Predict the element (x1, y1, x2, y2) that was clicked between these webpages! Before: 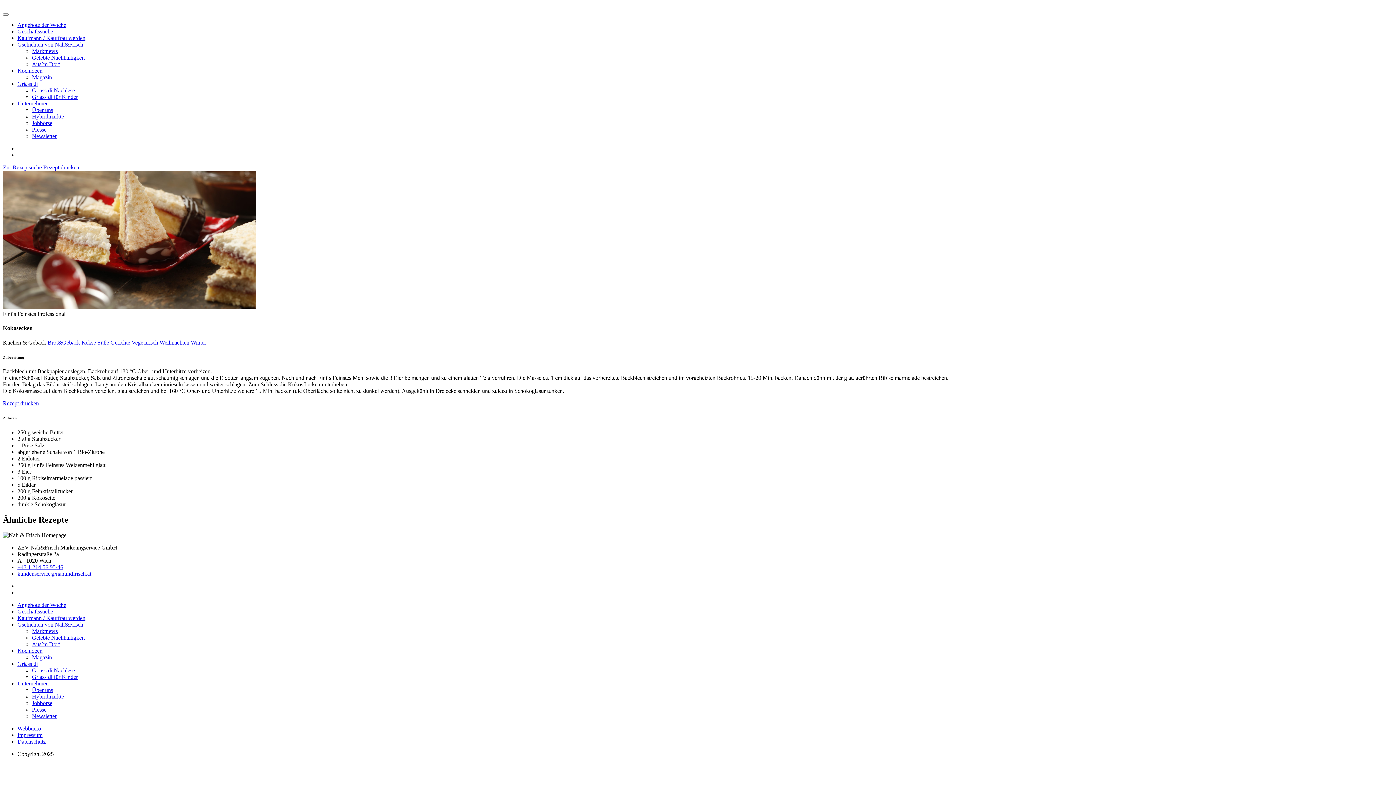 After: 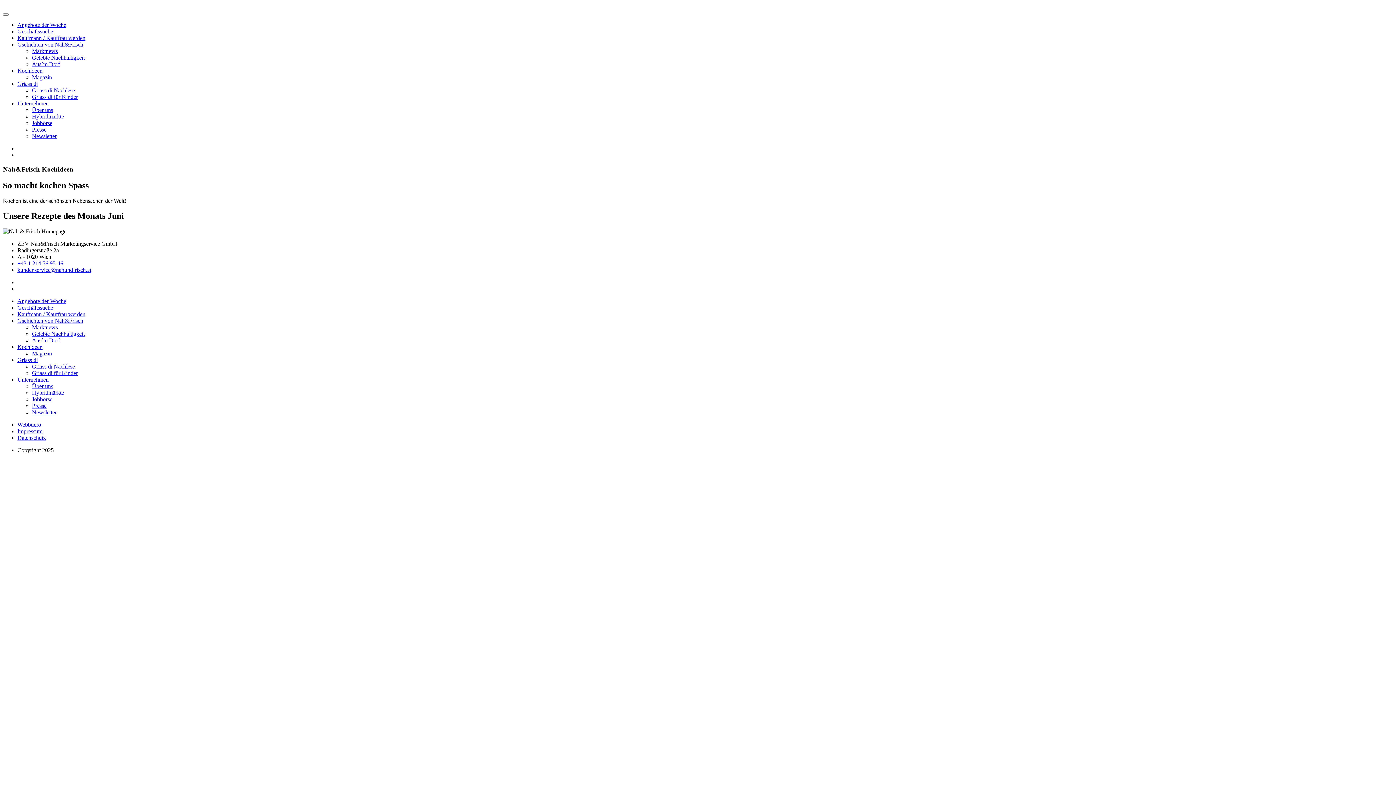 Action: bbox: (2, 164, 41, 170) label: Zur Rezeptsuche